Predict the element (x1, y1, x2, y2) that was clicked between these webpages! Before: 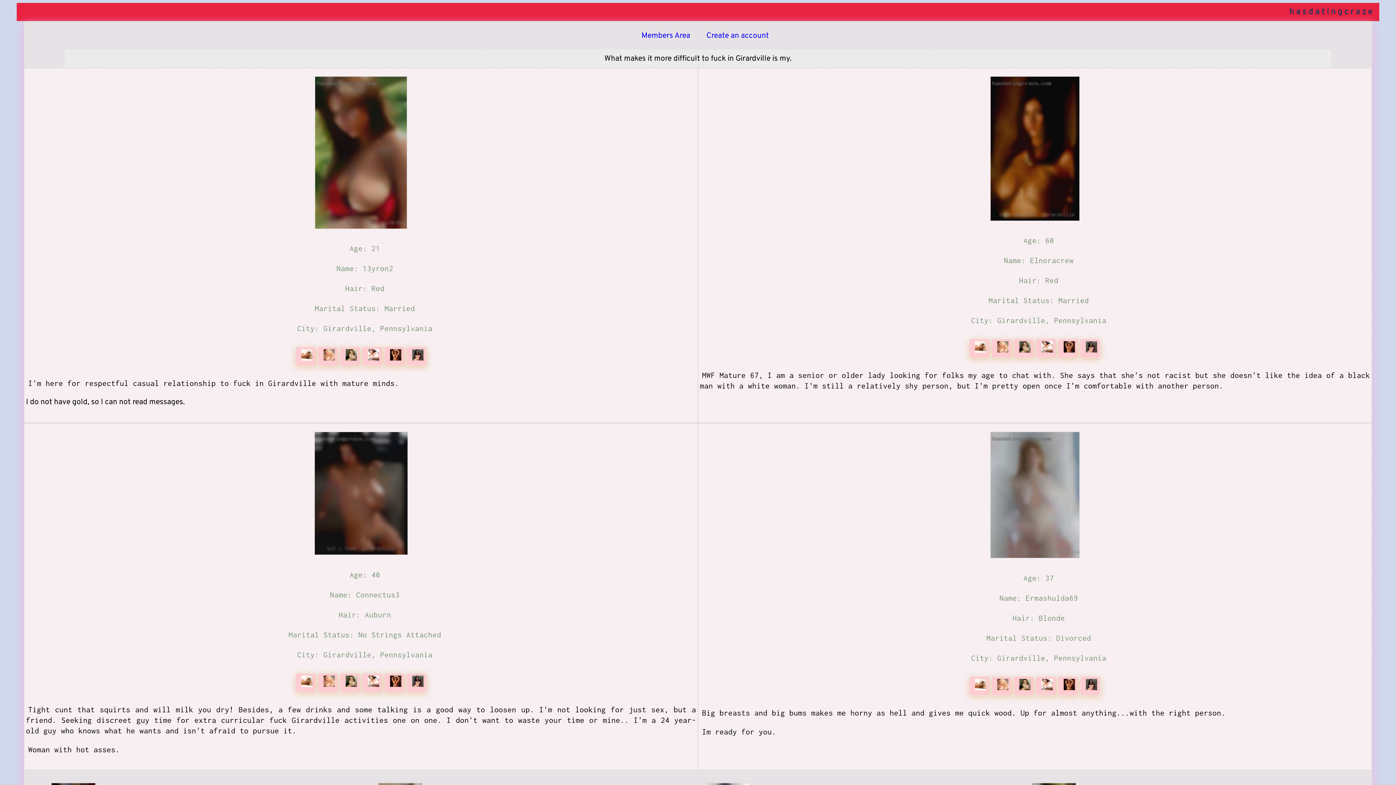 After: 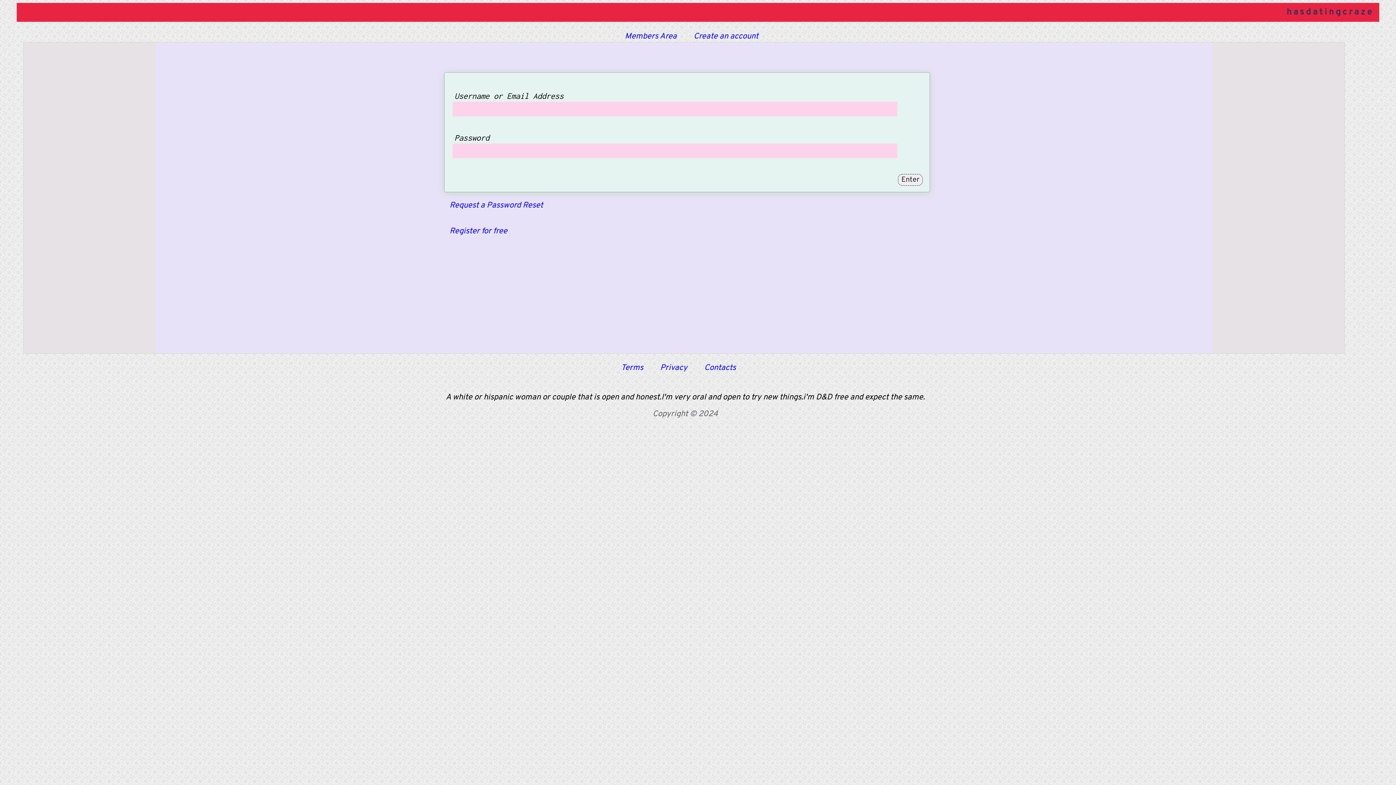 Action: bbox: (384, 680, 406, 690) label:  